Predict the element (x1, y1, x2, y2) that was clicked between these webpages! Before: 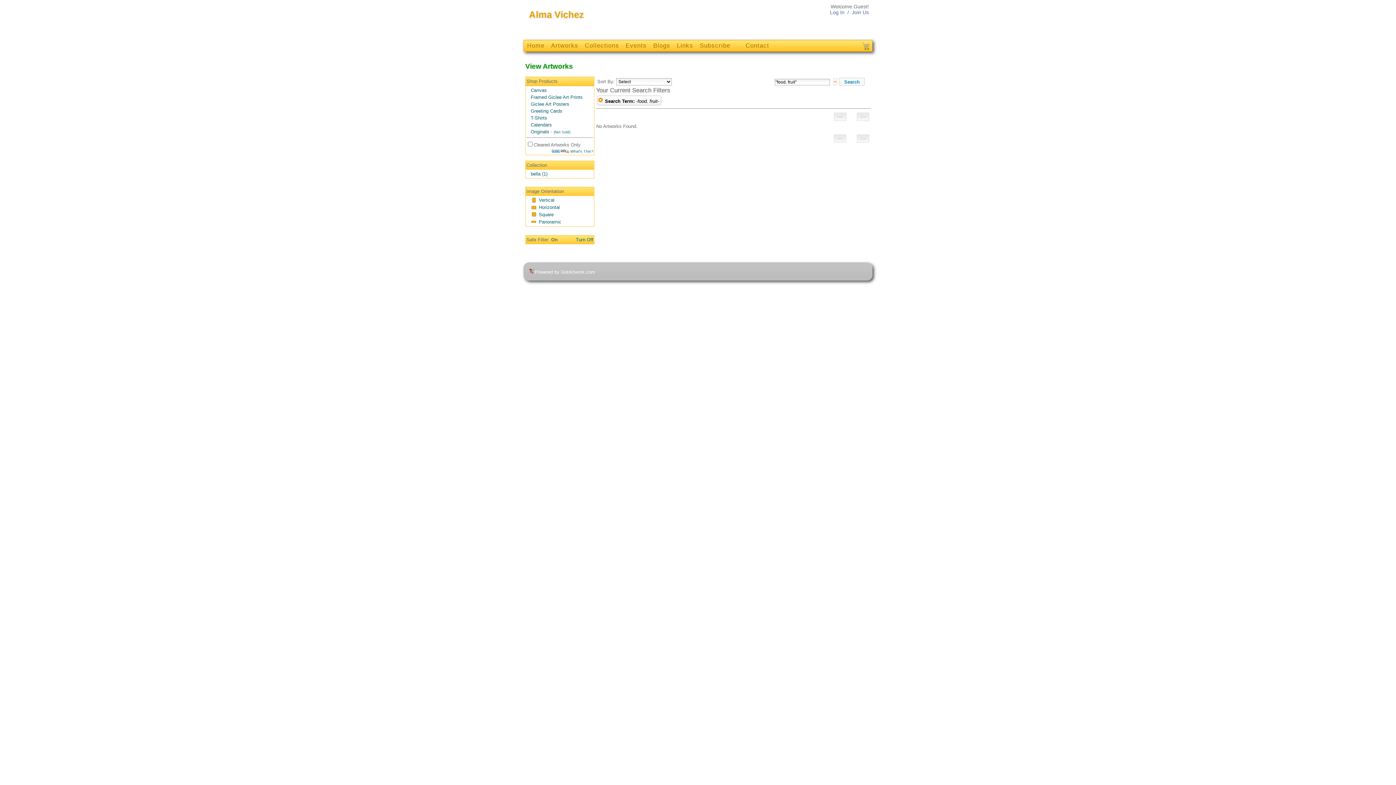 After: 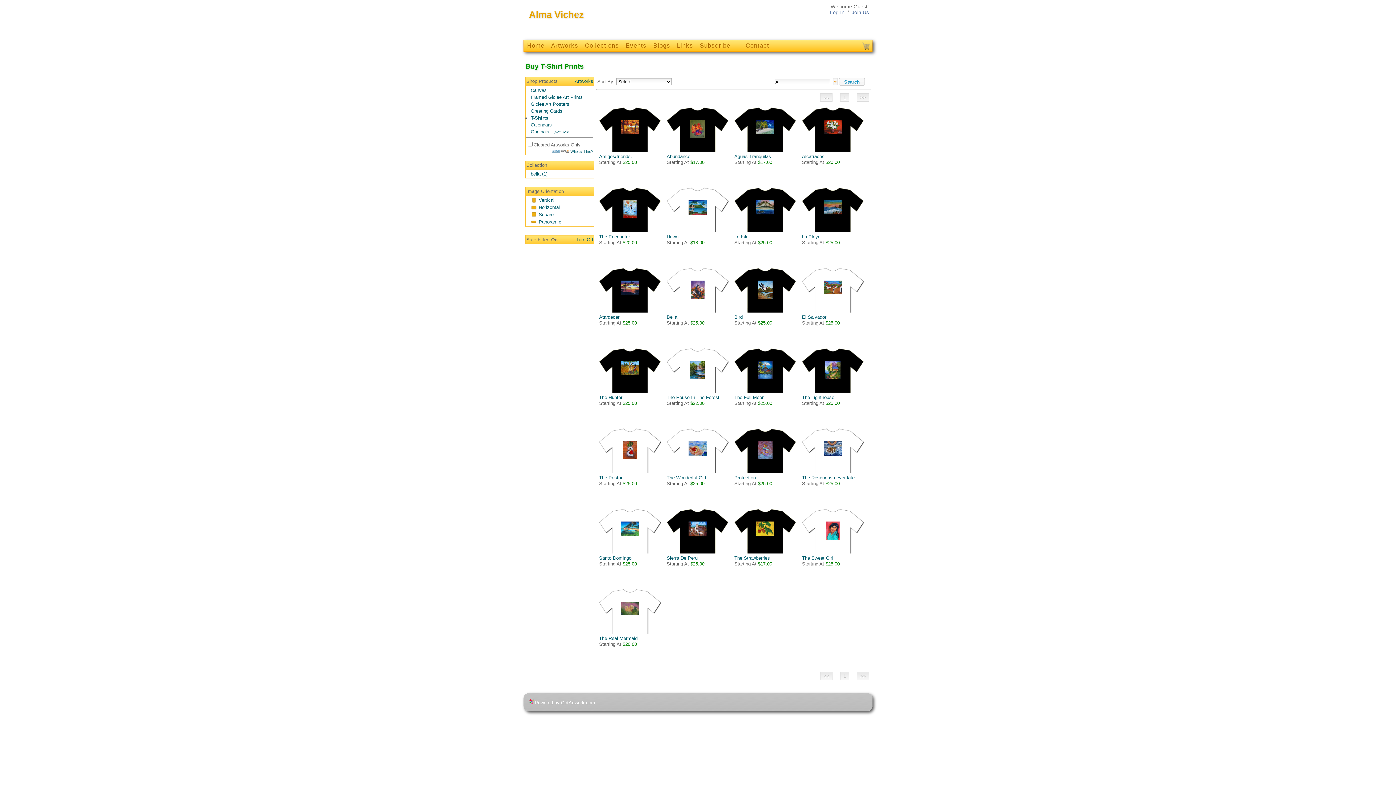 Action: label: T-Shirts bbox: (530, 115, 547, 120)